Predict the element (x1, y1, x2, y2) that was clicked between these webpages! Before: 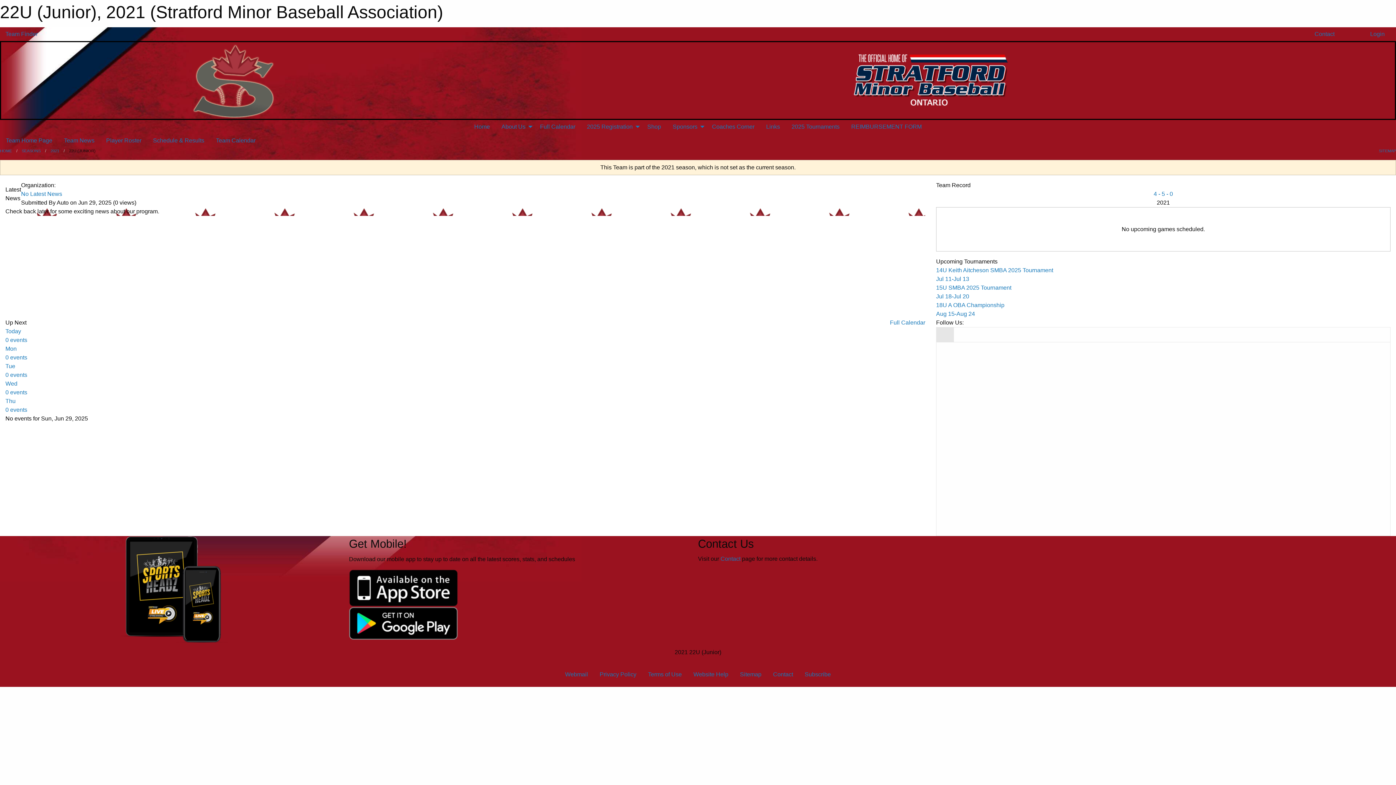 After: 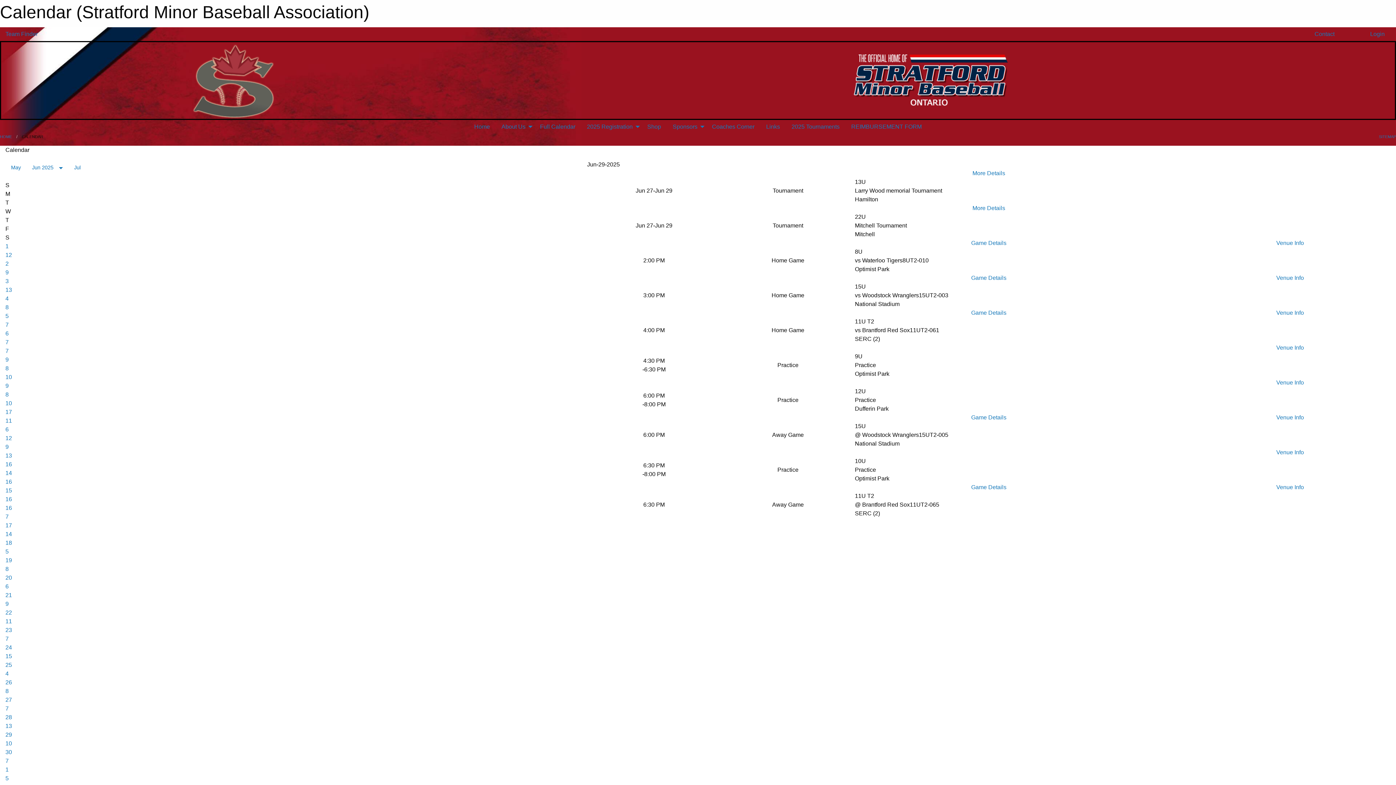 Action: bbox: (534, 119, 581, 133) label: Full Calendar